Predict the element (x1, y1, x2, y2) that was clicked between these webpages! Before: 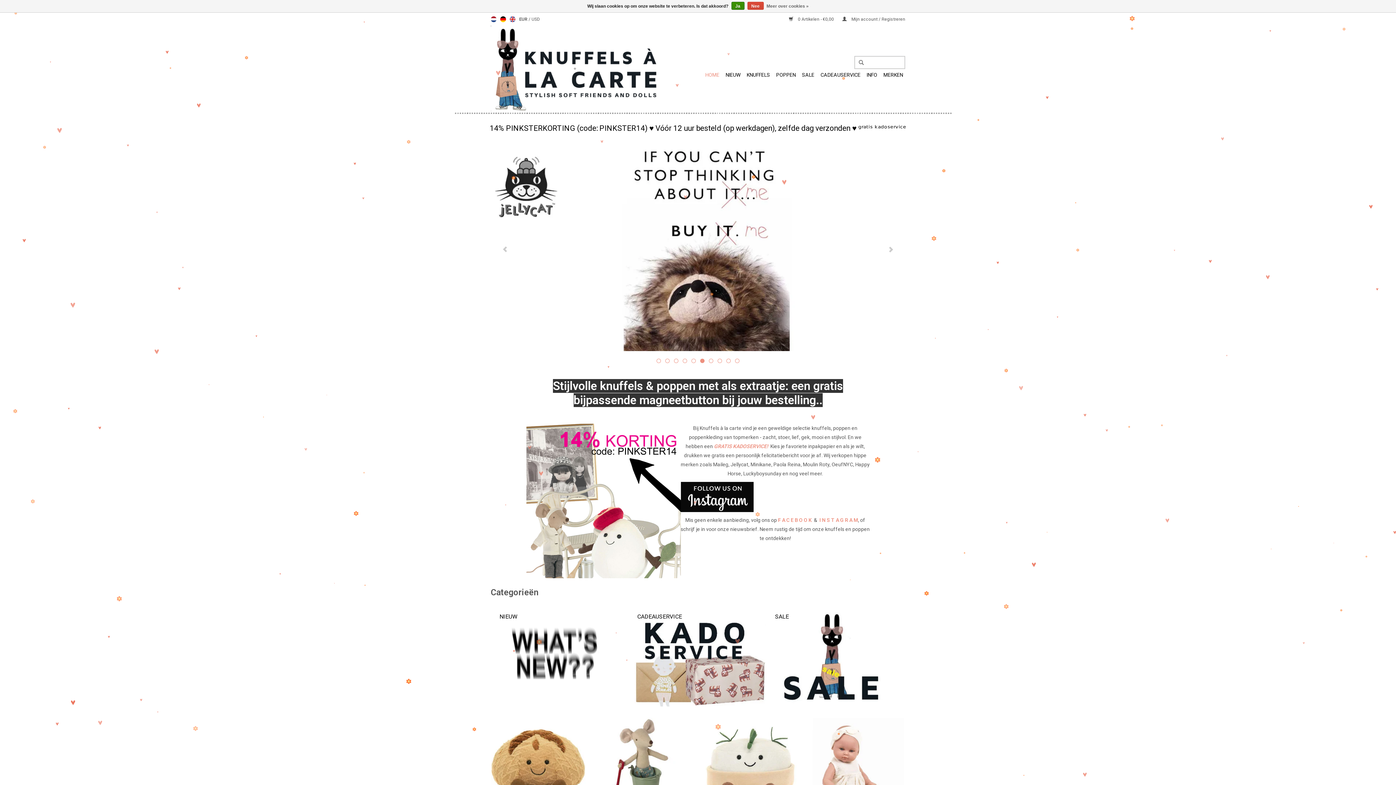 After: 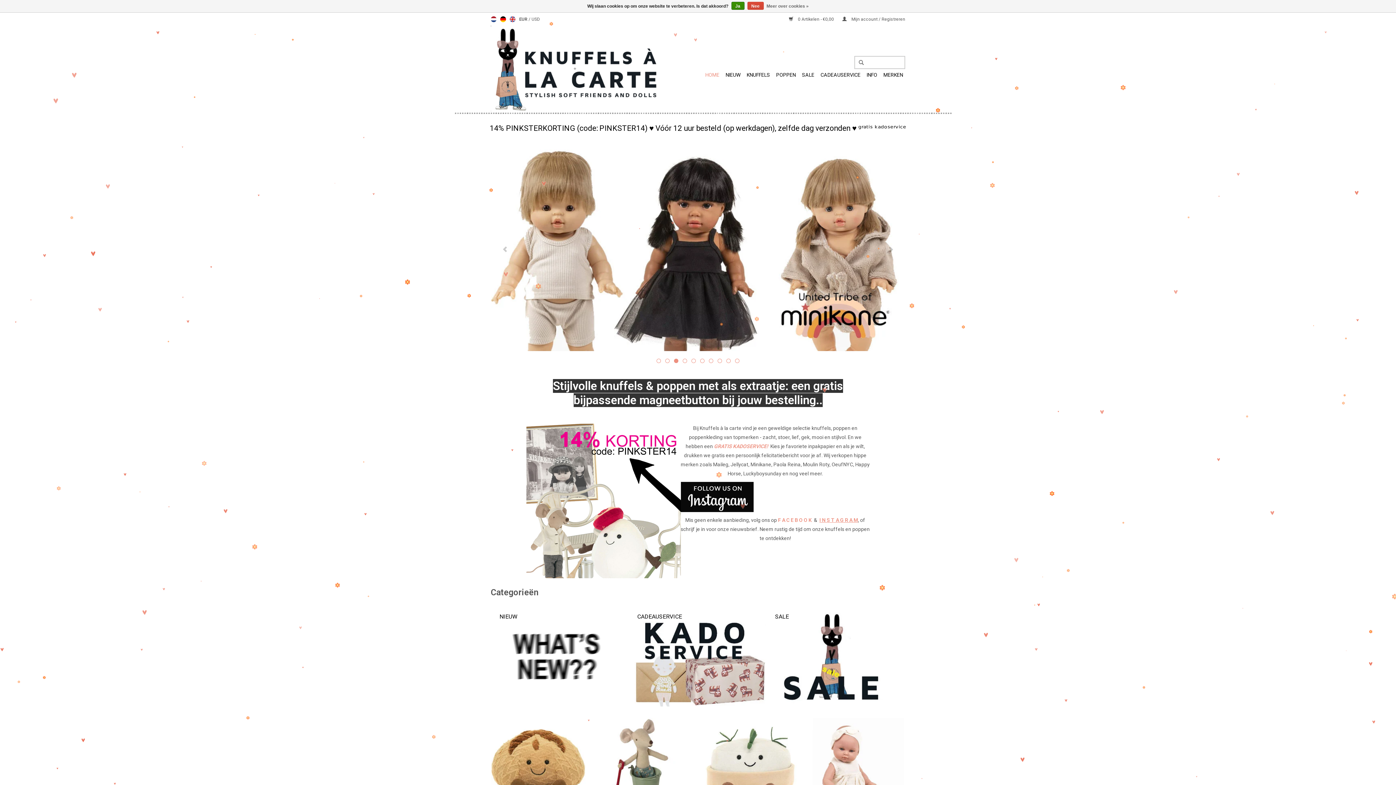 Action: label: I N S T A G R A M bbox: (819, 517, 858, 523)